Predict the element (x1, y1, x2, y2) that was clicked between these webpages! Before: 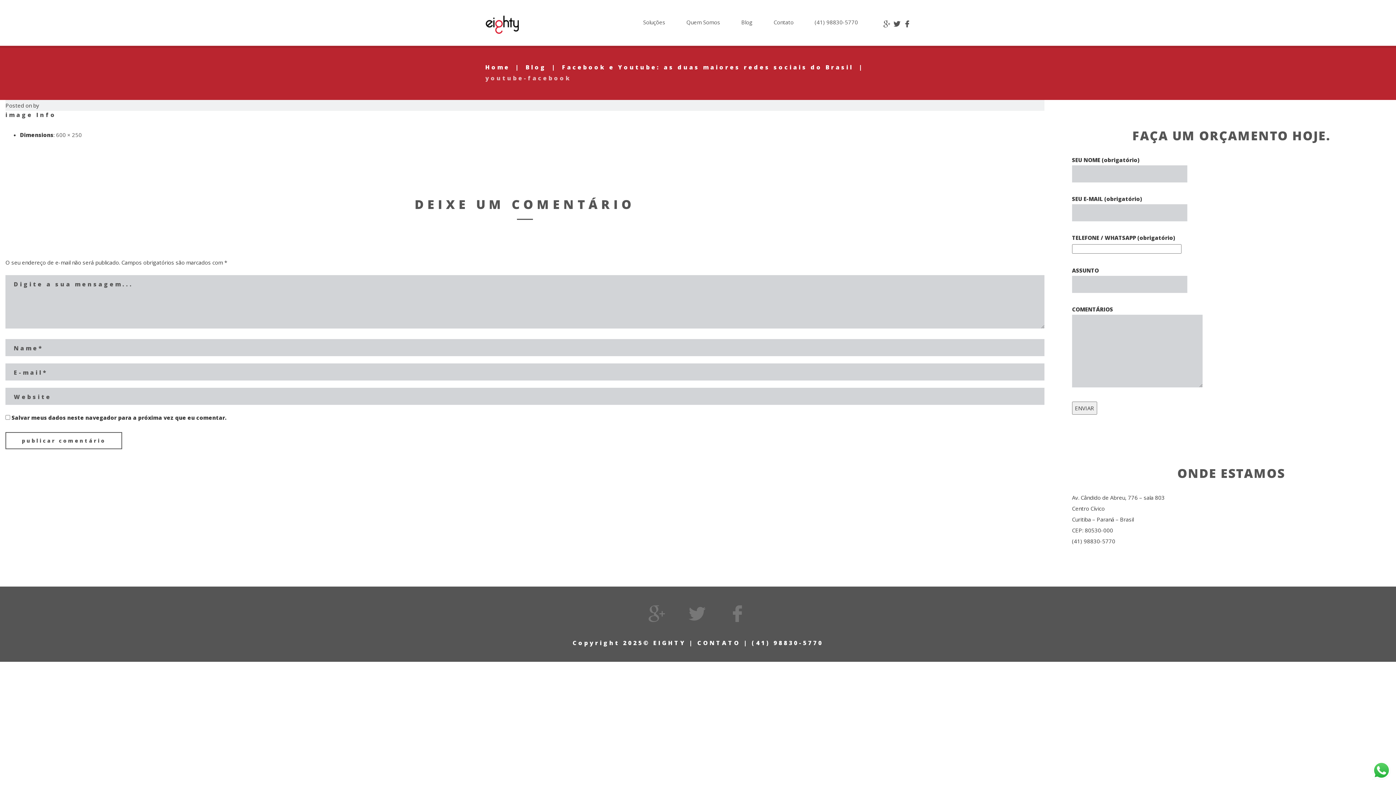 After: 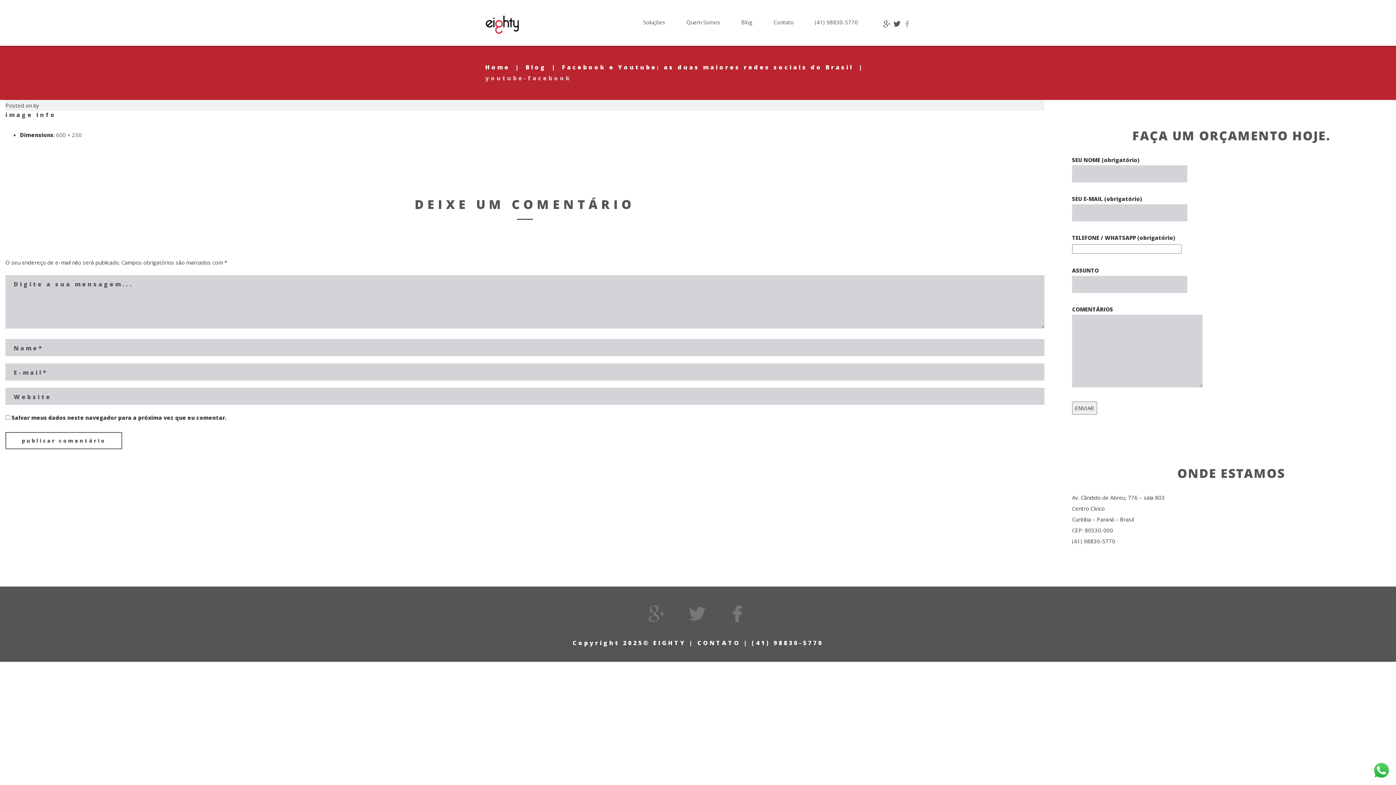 Action: bbox: (903, 20, 910, 28) label: Facebook